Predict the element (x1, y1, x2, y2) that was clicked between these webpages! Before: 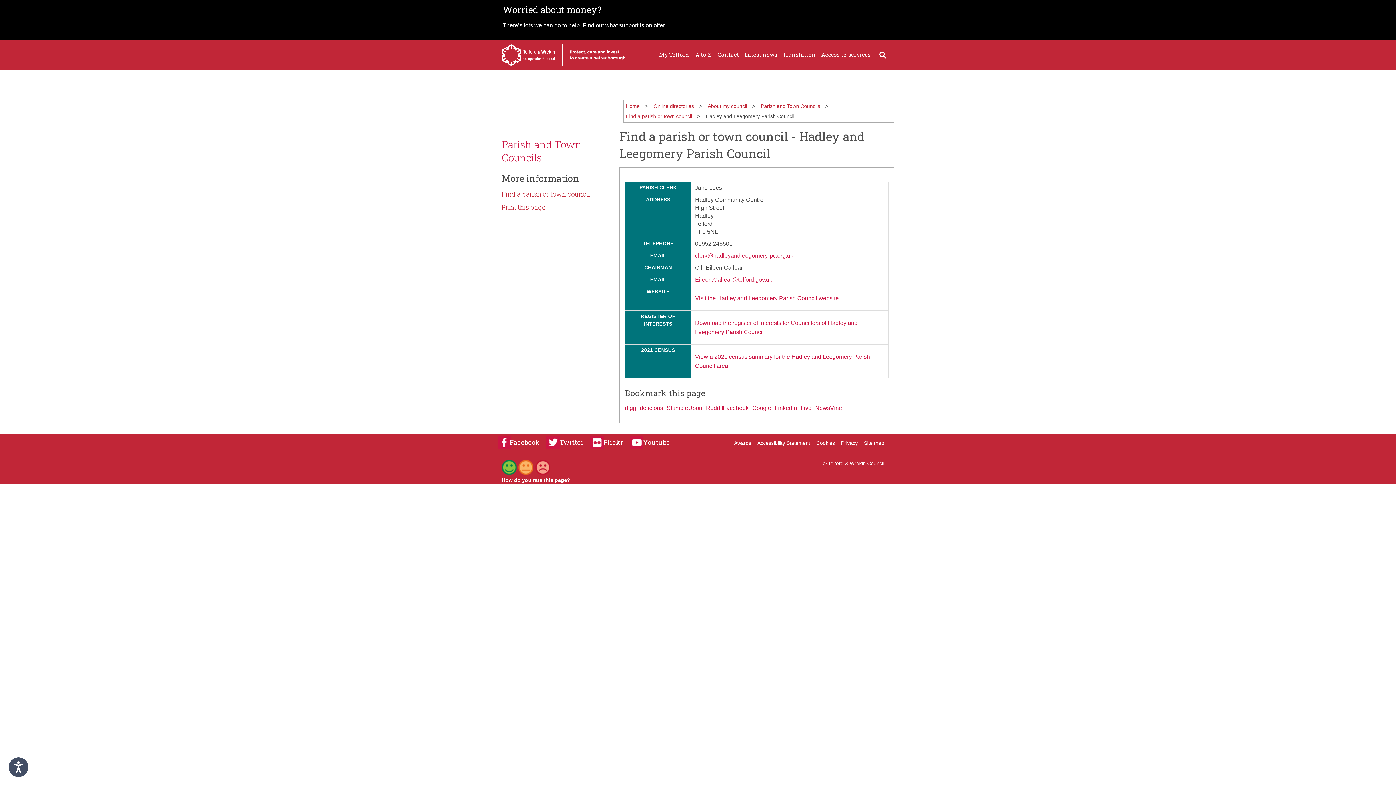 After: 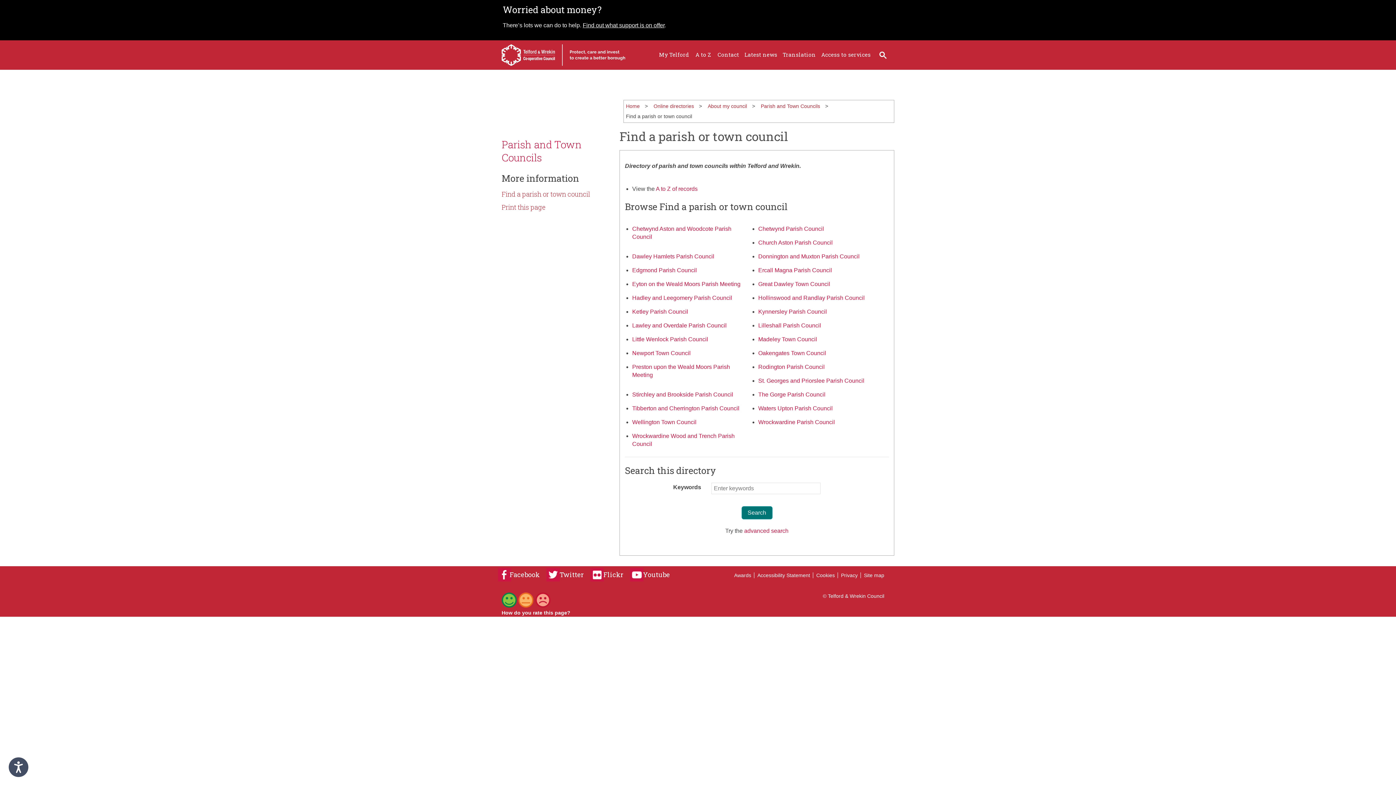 Action: label: Find a parish or town council bbox: (626, 113, 692, 119)